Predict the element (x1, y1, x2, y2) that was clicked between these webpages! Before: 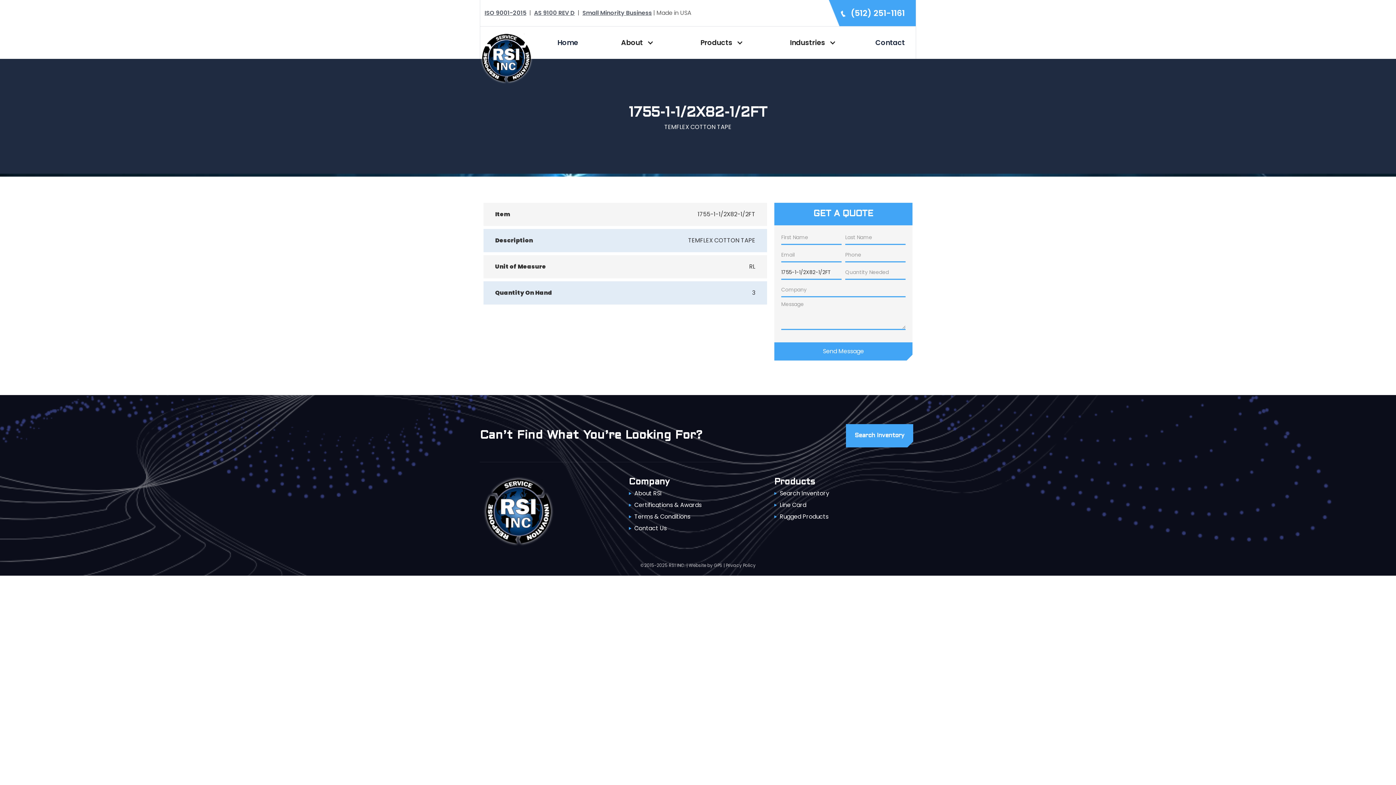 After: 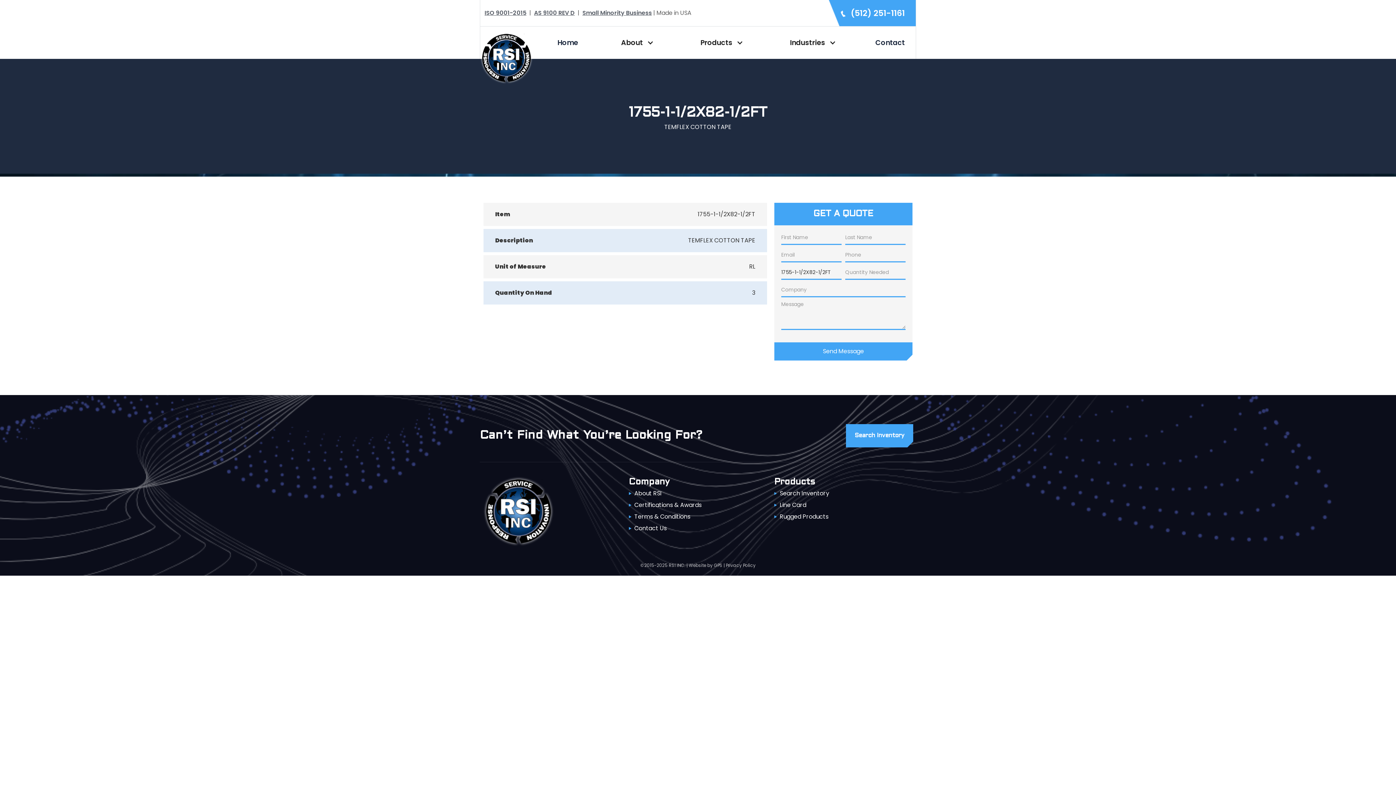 Action: bbox: (582, 8, 652, 17) label: Small Minority Business